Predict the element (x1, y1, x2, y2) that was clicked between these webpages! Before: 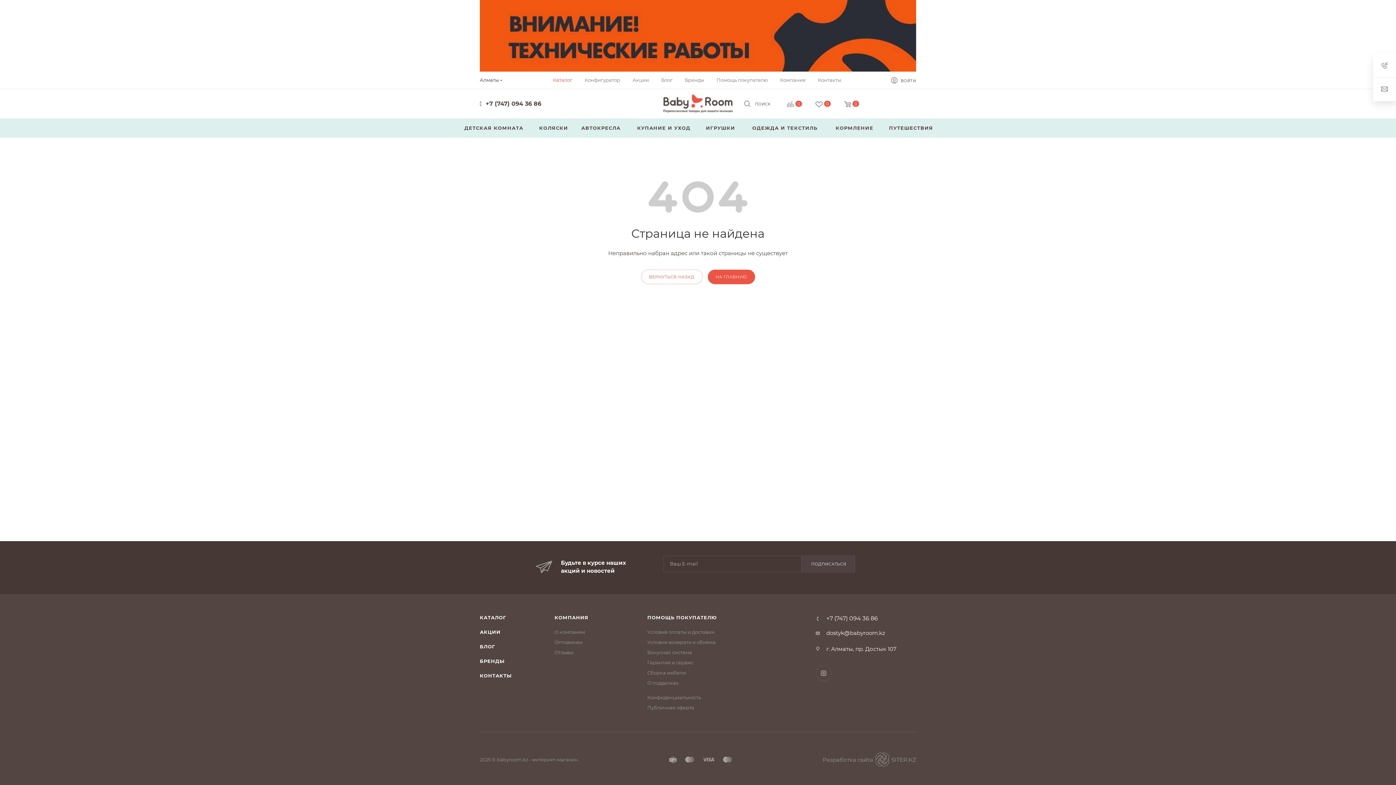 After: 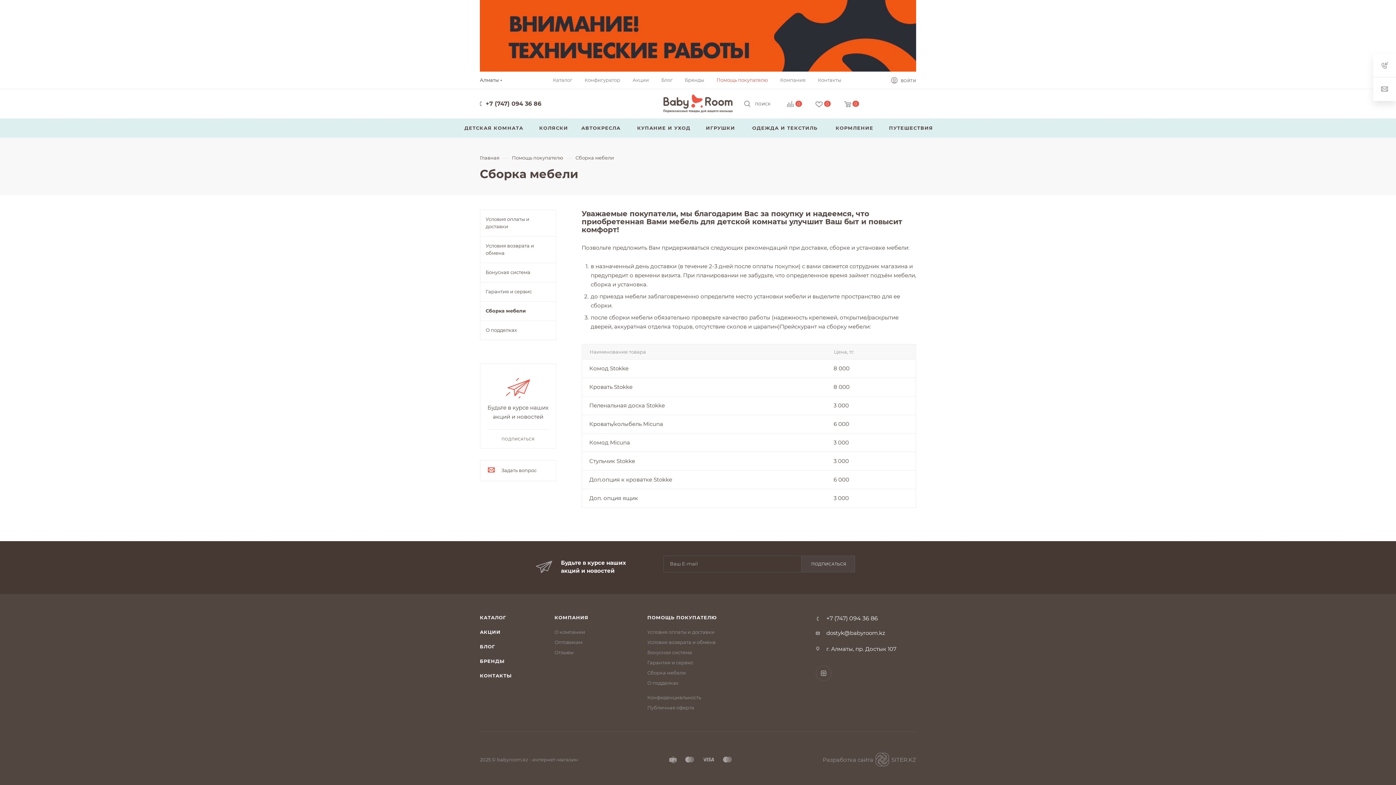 Action: label: Сборка мебели bbox: (647, 670, 686, 676)